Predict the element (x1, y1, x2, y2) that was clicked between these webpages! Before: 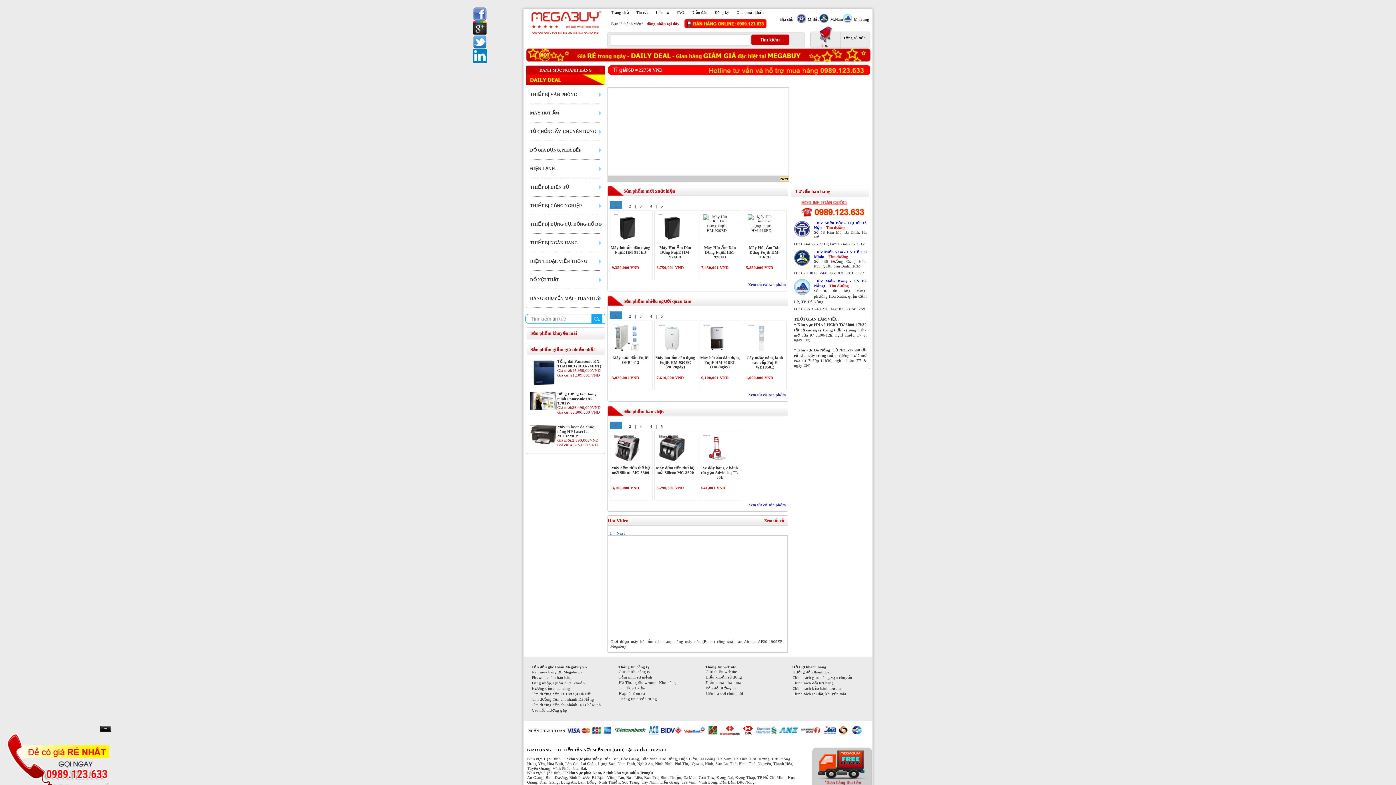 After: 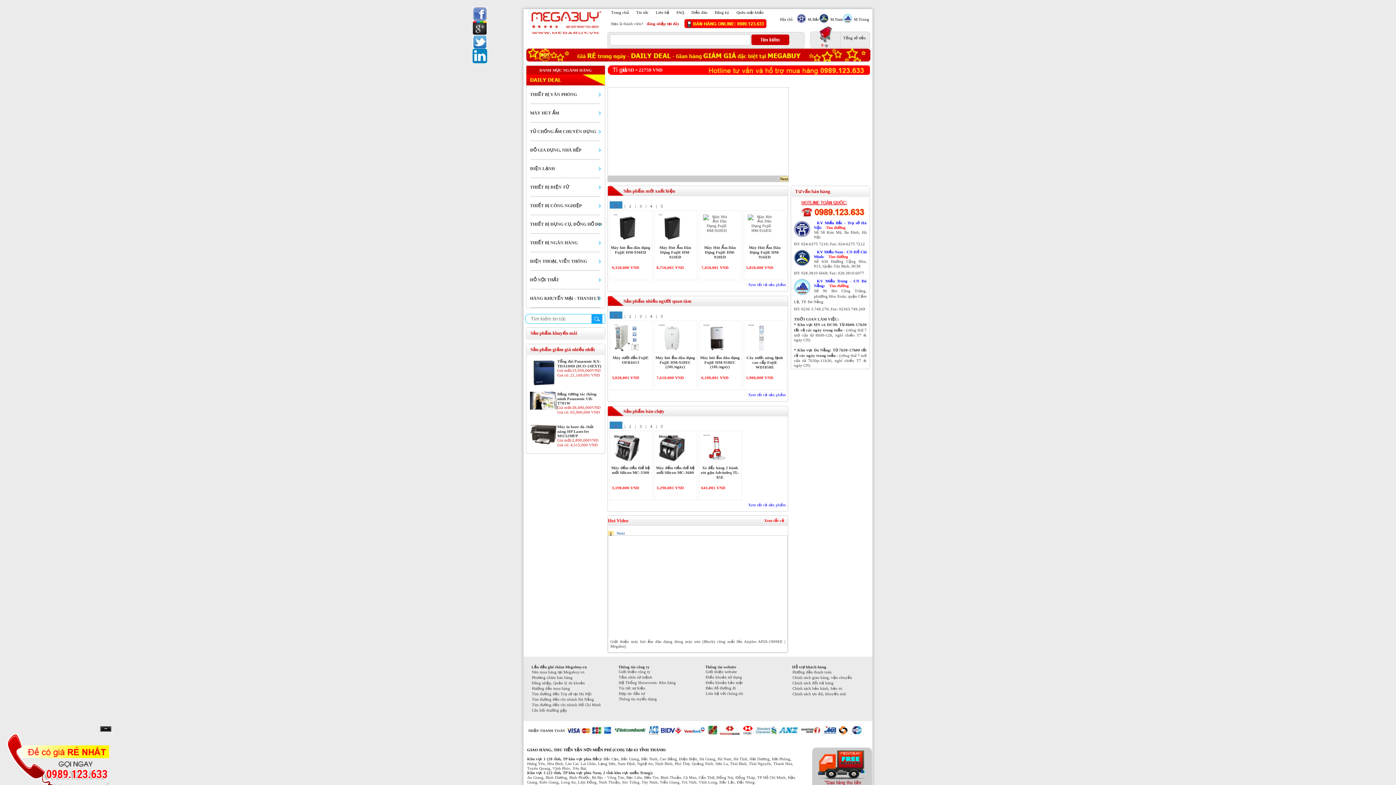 Action: bbox: (608, 531, 613, 535) label: 1